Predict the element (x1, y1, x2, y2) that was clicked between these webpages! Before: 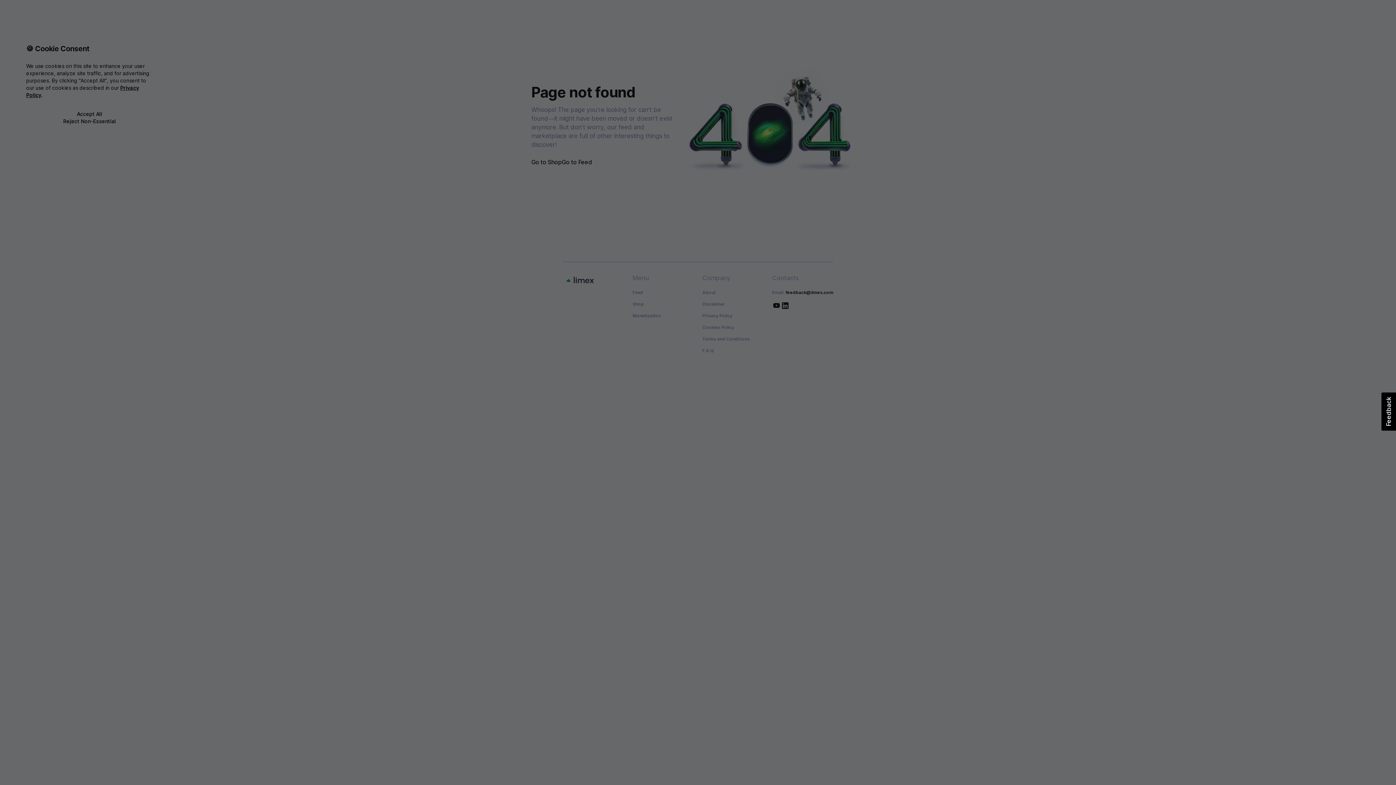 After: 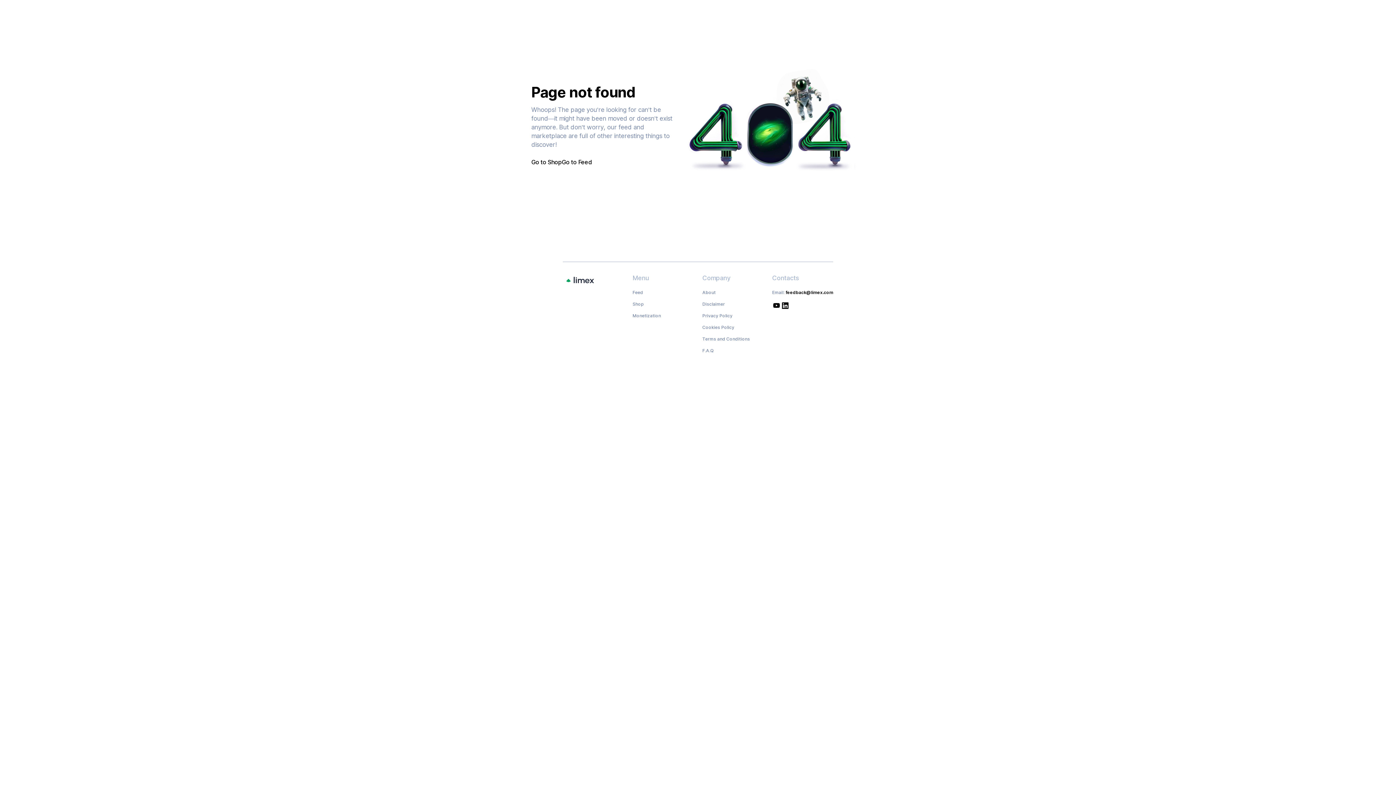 Action: bbox: (26, 117, 153, 125) label: Reject Non-Essential